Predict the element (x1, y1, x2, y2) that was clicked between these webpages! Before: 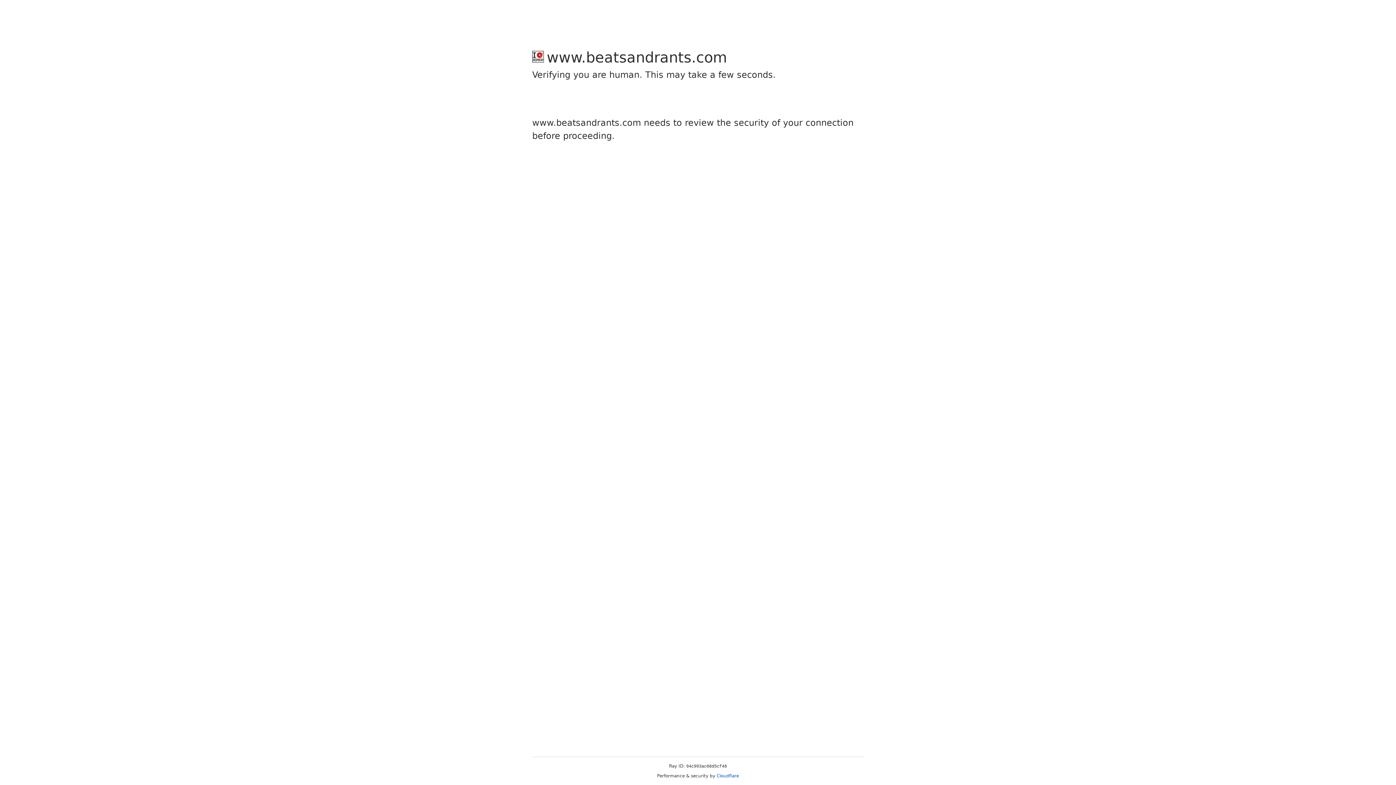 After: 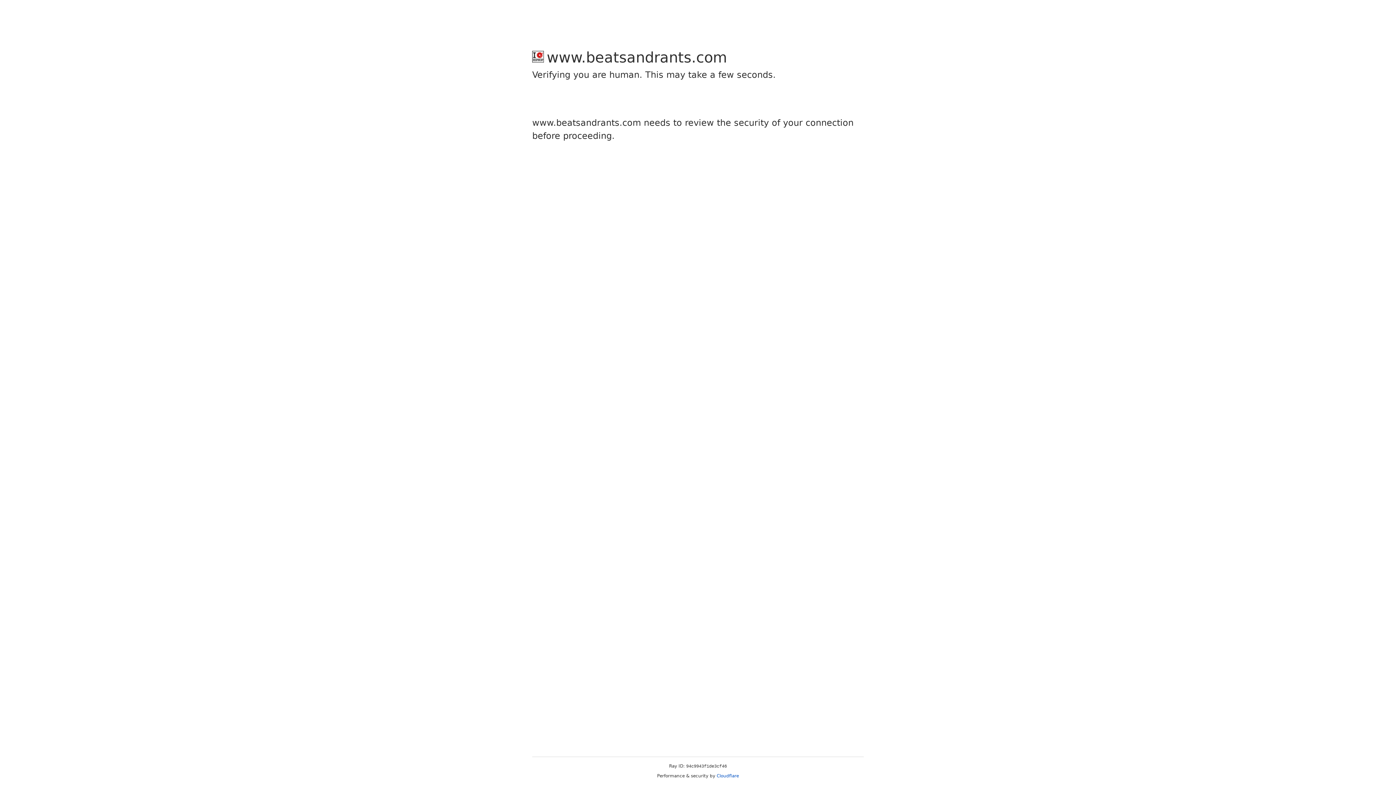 Action: bbox: (716, 773, 739, 778) label: Cloudflare